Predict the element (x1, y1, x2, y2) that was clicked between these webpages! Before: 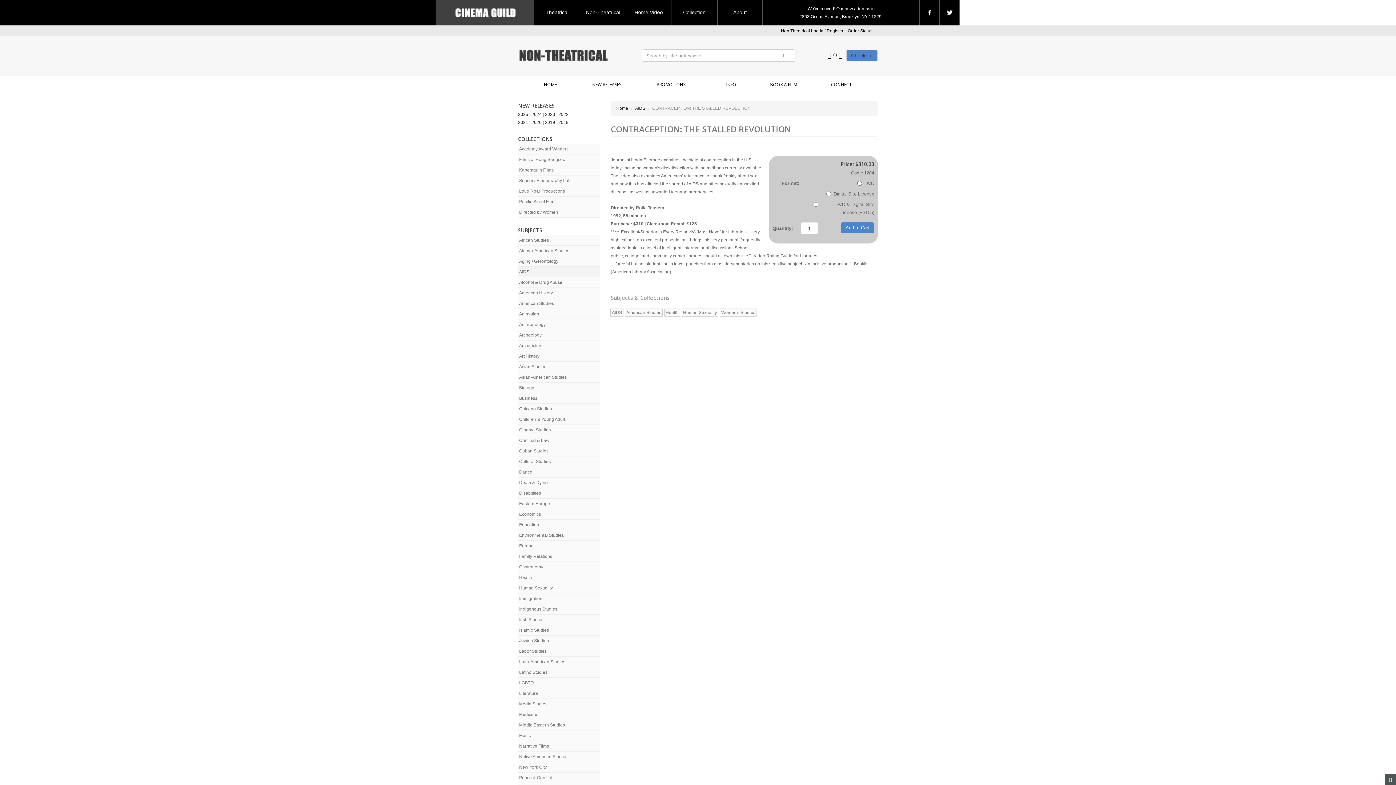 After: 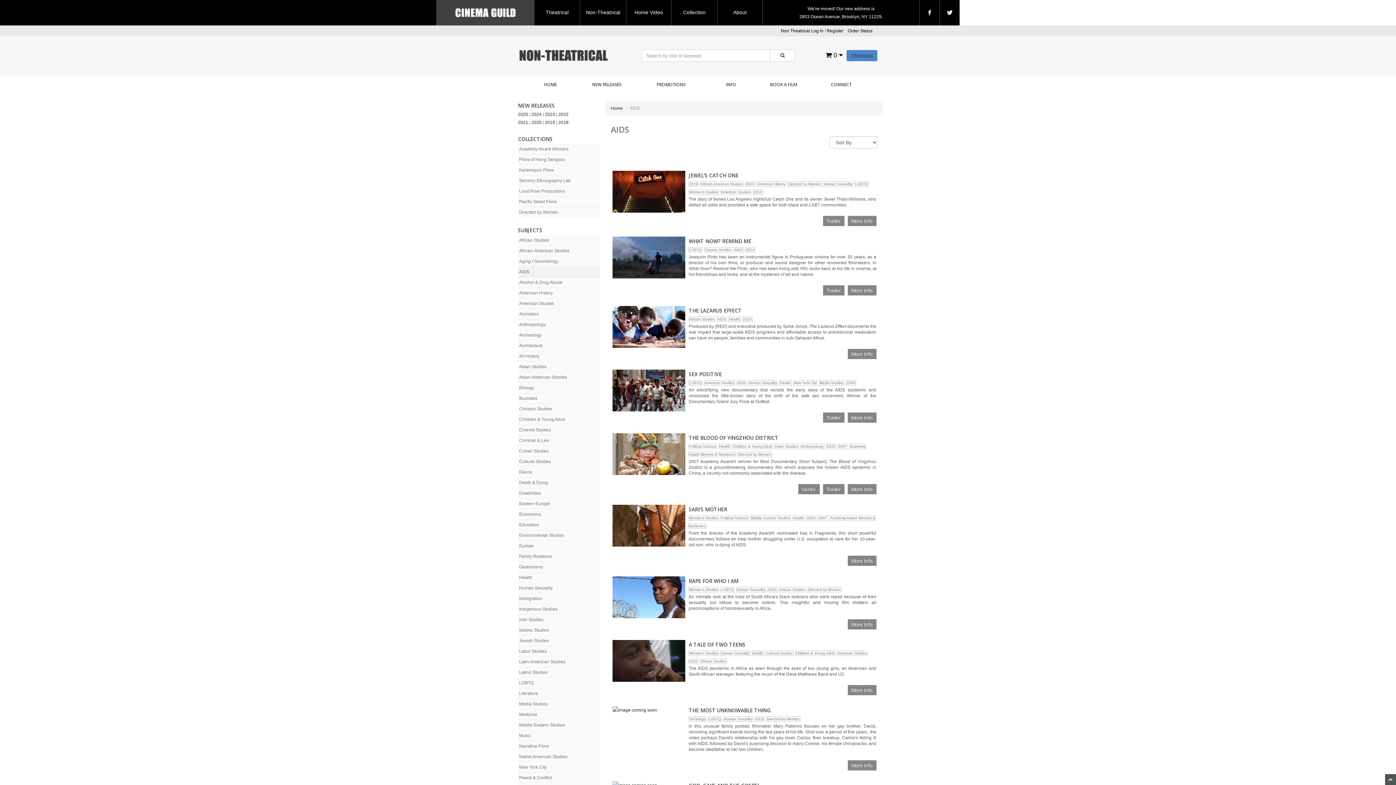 Action: bbox: (635, 105, 645, 110) label: AIDS